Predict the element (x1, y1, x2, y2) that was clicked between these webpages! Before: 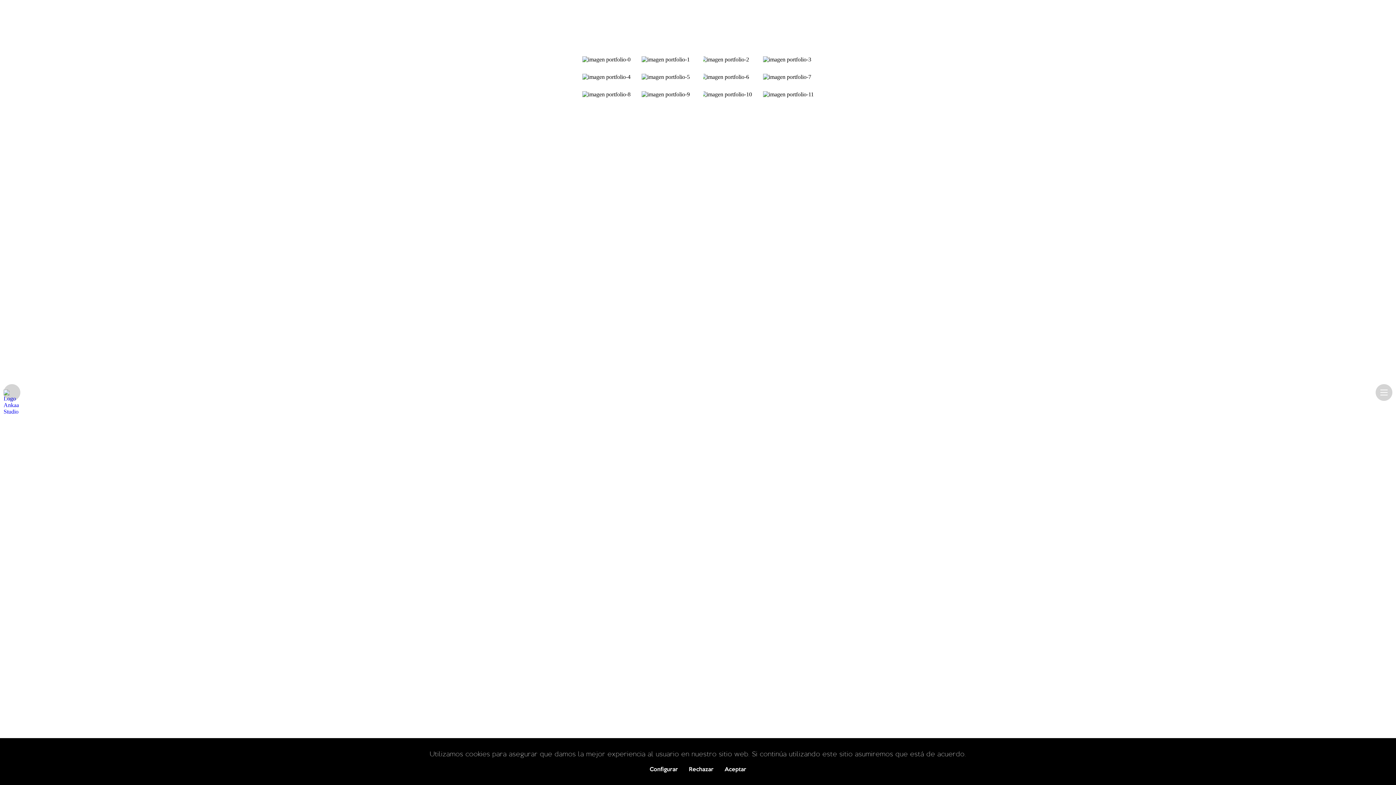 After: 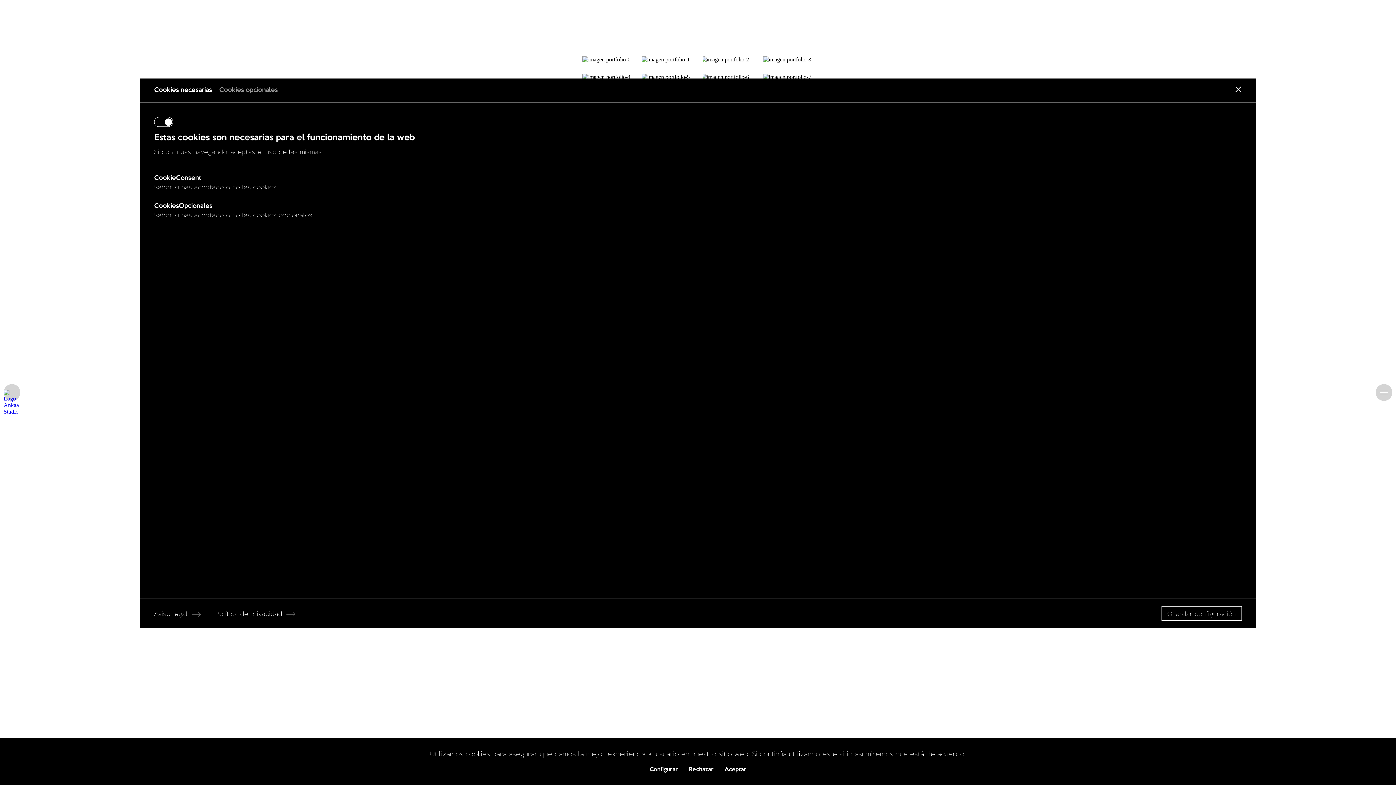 Action: bbox: (649, 765, 678, 774) label: Configurar